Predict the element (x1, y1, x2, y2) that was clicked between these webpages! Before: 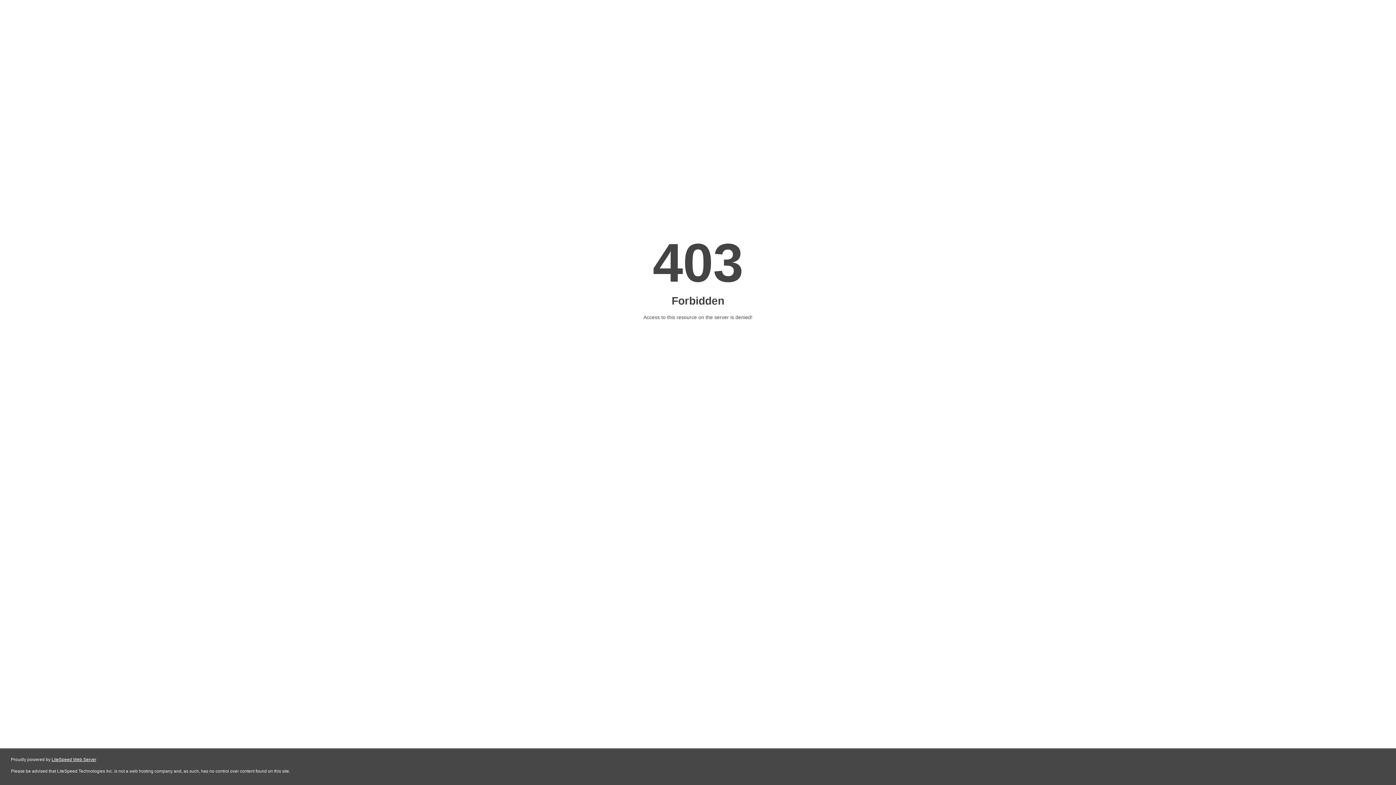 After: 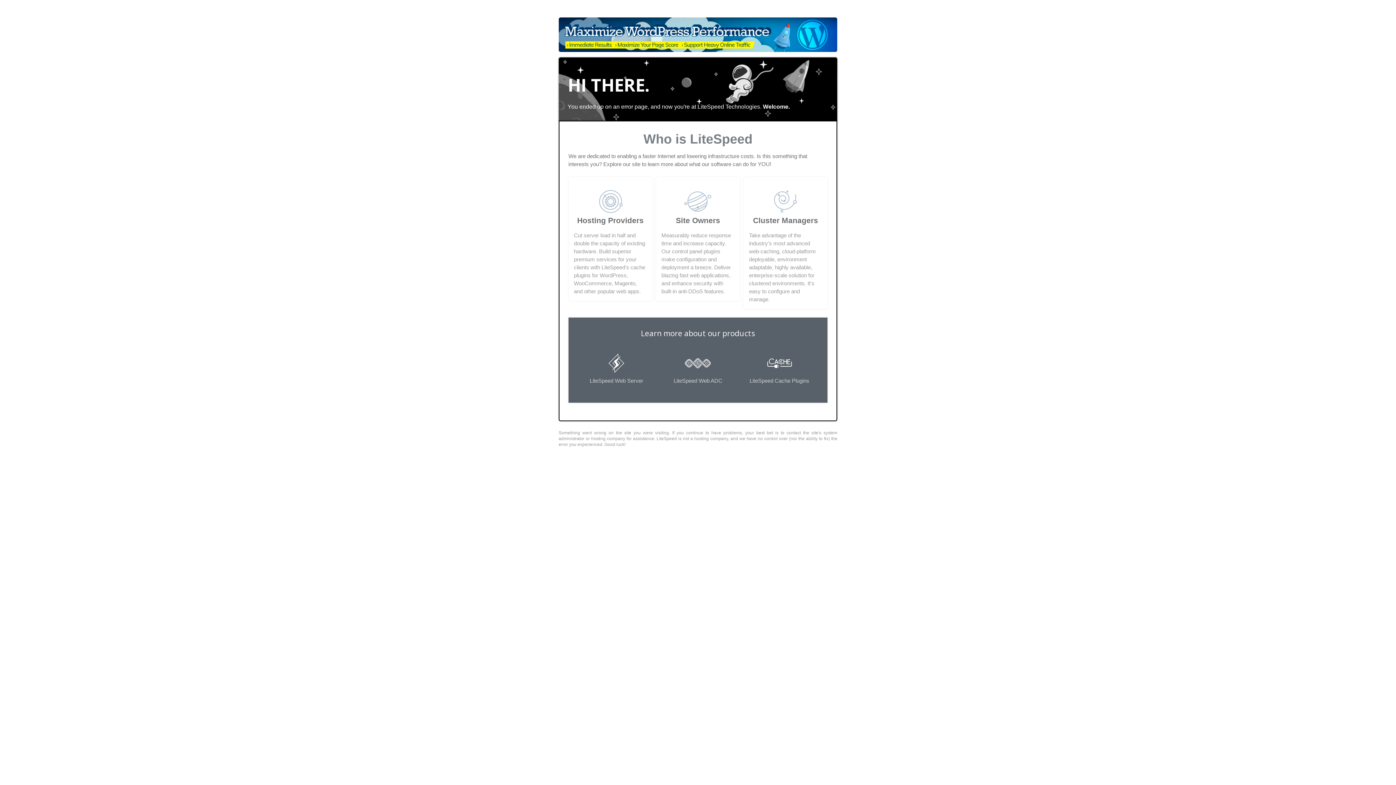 Action: bbox: (51, 757, 96, 762) label: LiteSpeed Web Server